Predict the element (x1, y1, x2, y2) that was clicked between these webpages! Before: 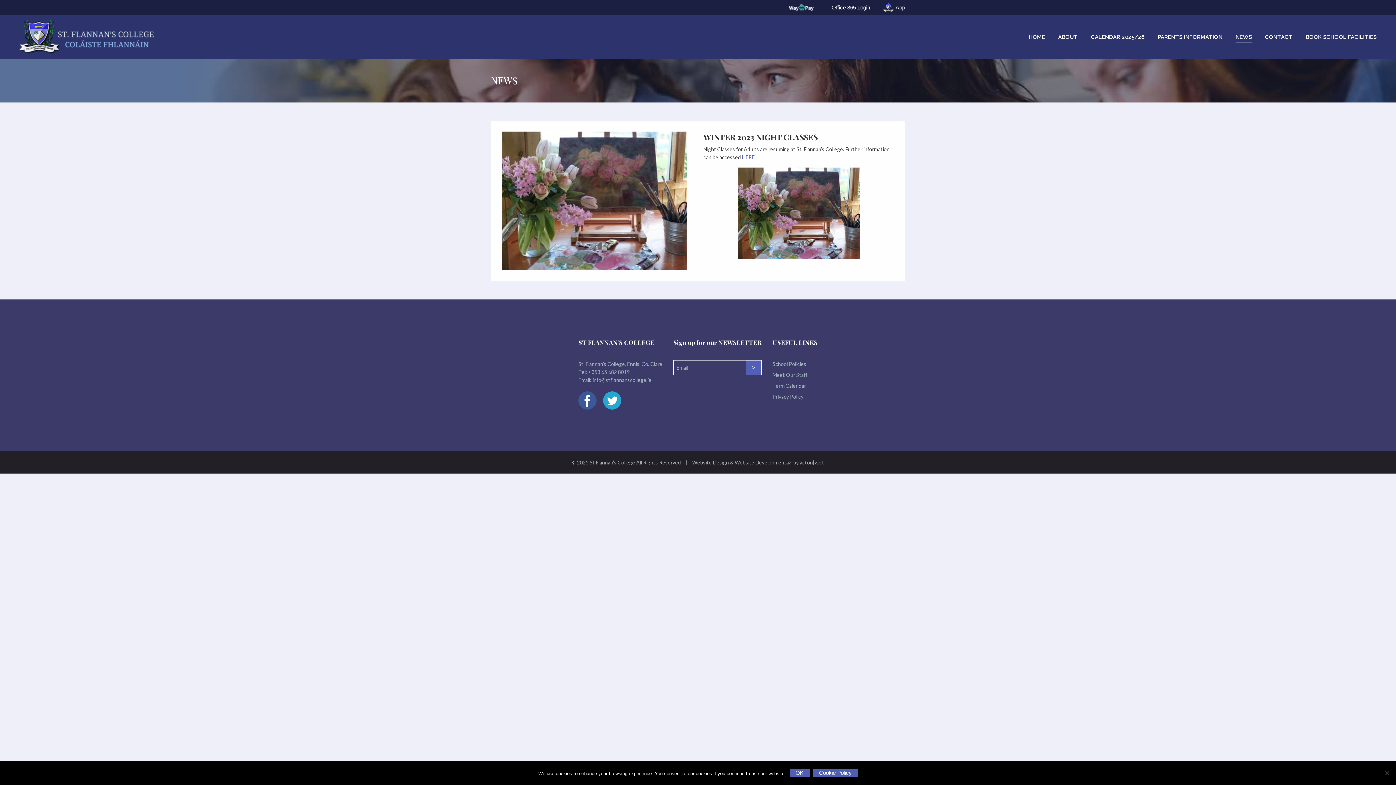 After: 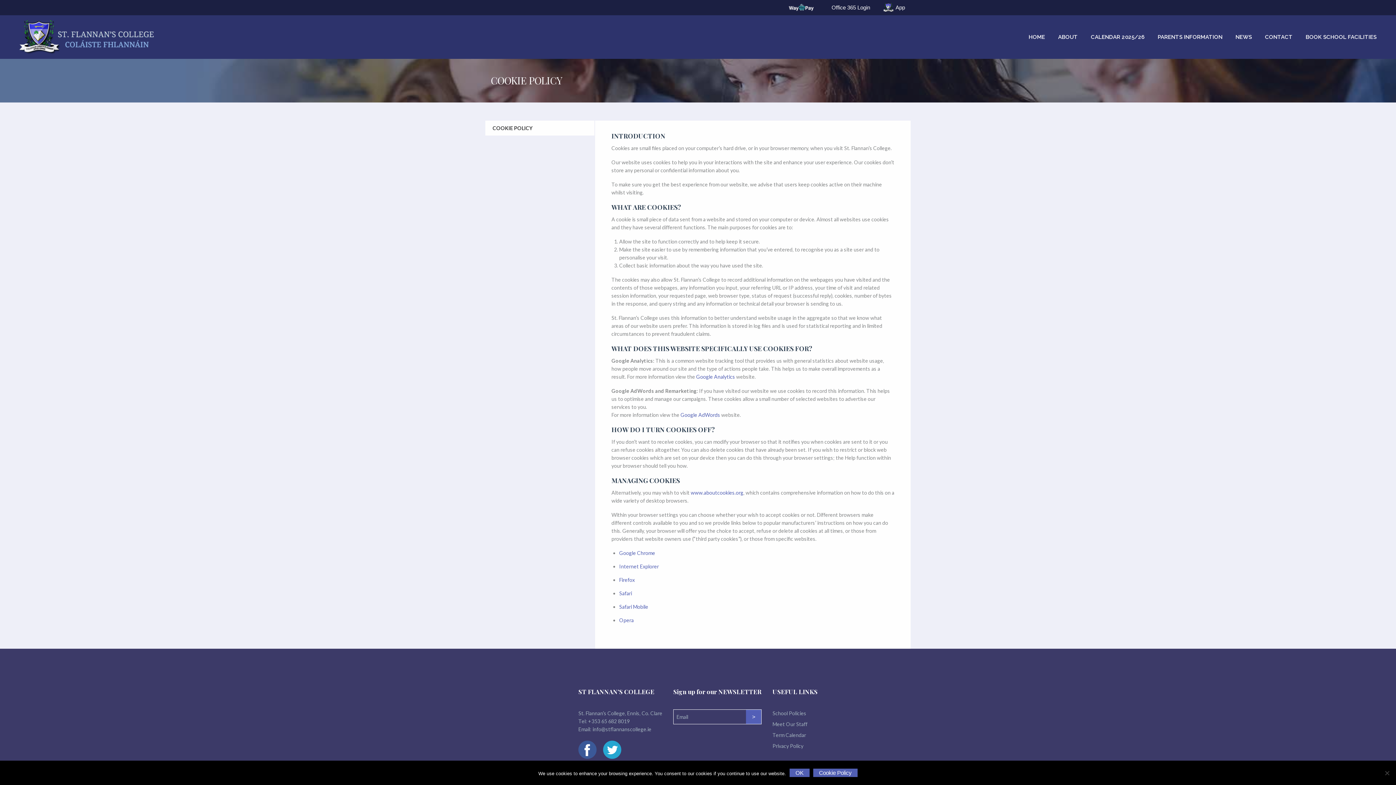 Action: bbox: (813, 769, 857, 777) label: Cookie Policy